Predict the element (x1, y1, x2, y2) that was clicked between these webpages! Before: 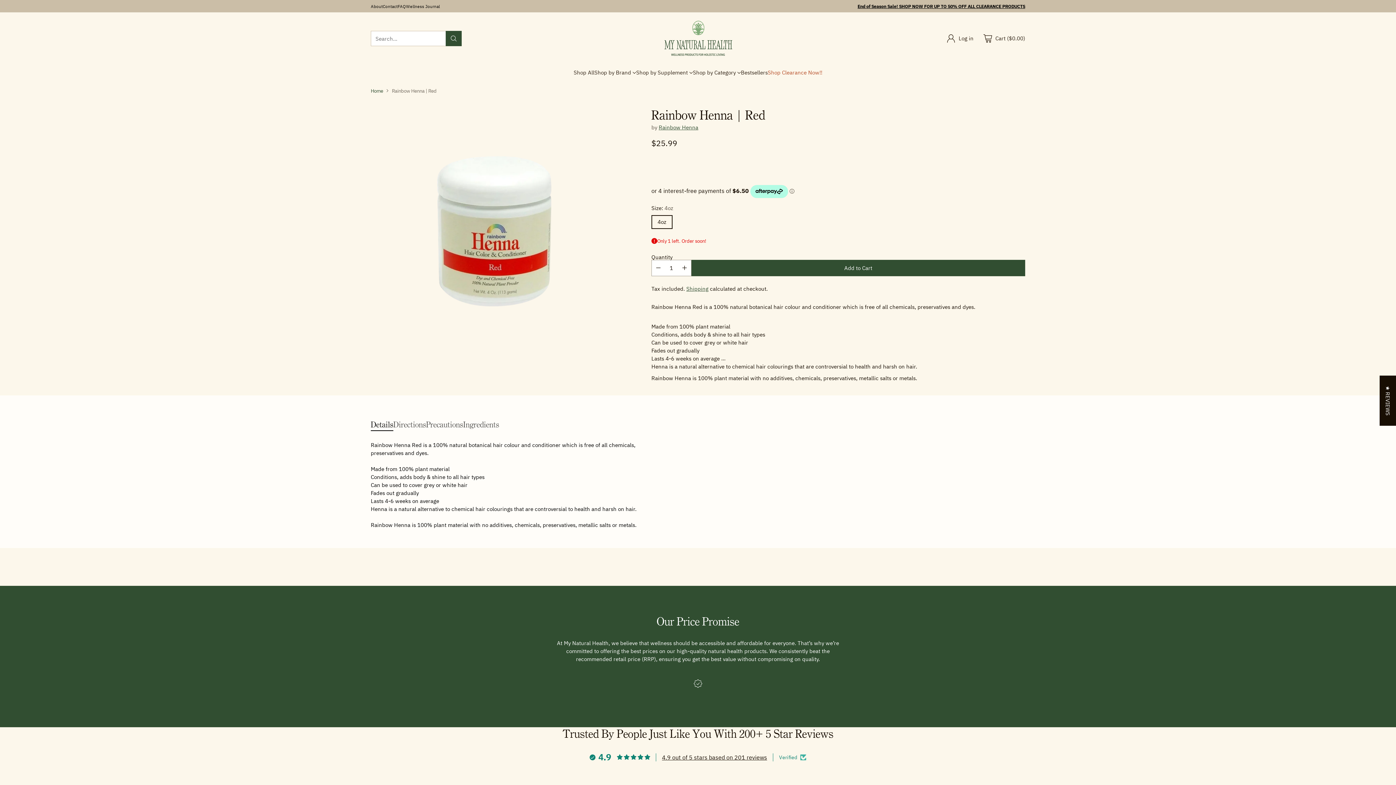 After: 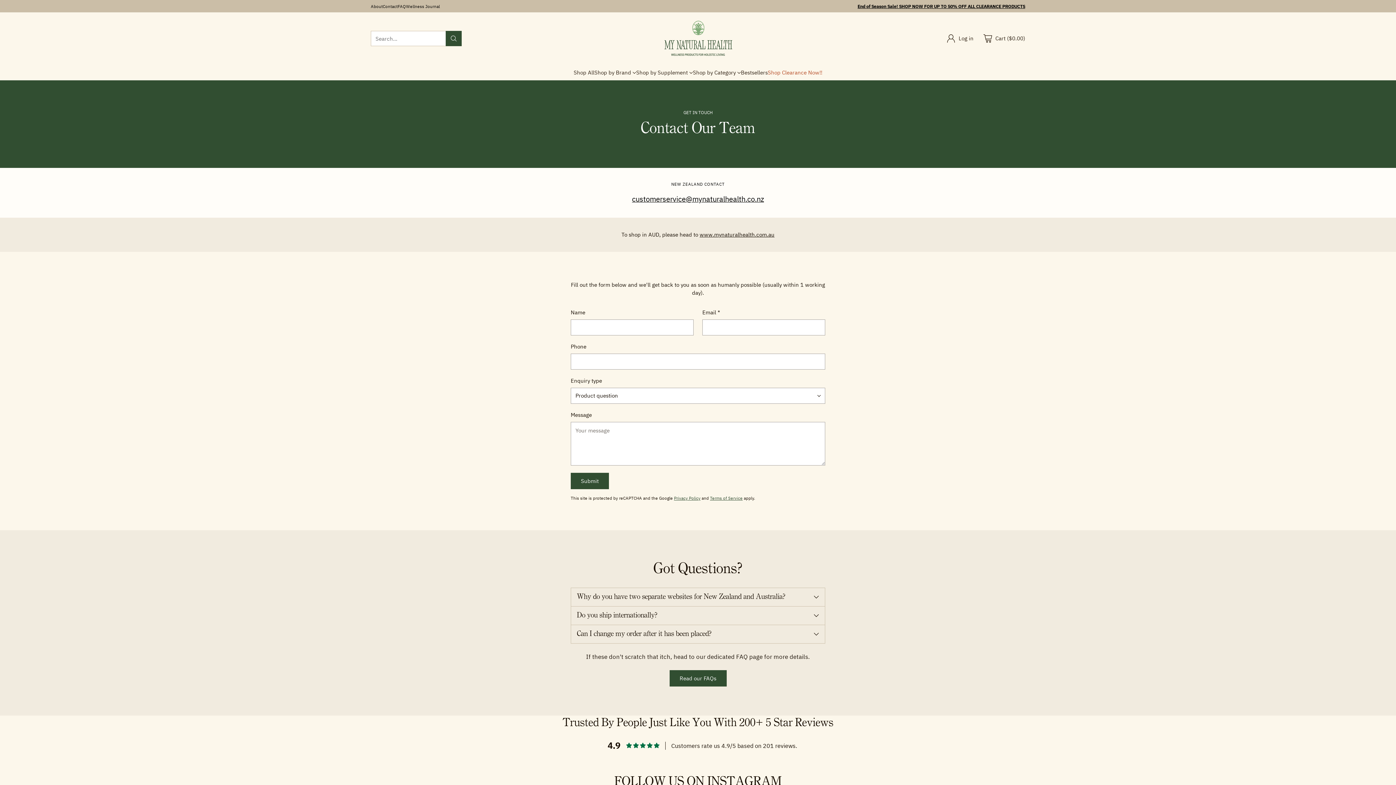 Action: label: Contact bbox: (382, 3, 397, 9)